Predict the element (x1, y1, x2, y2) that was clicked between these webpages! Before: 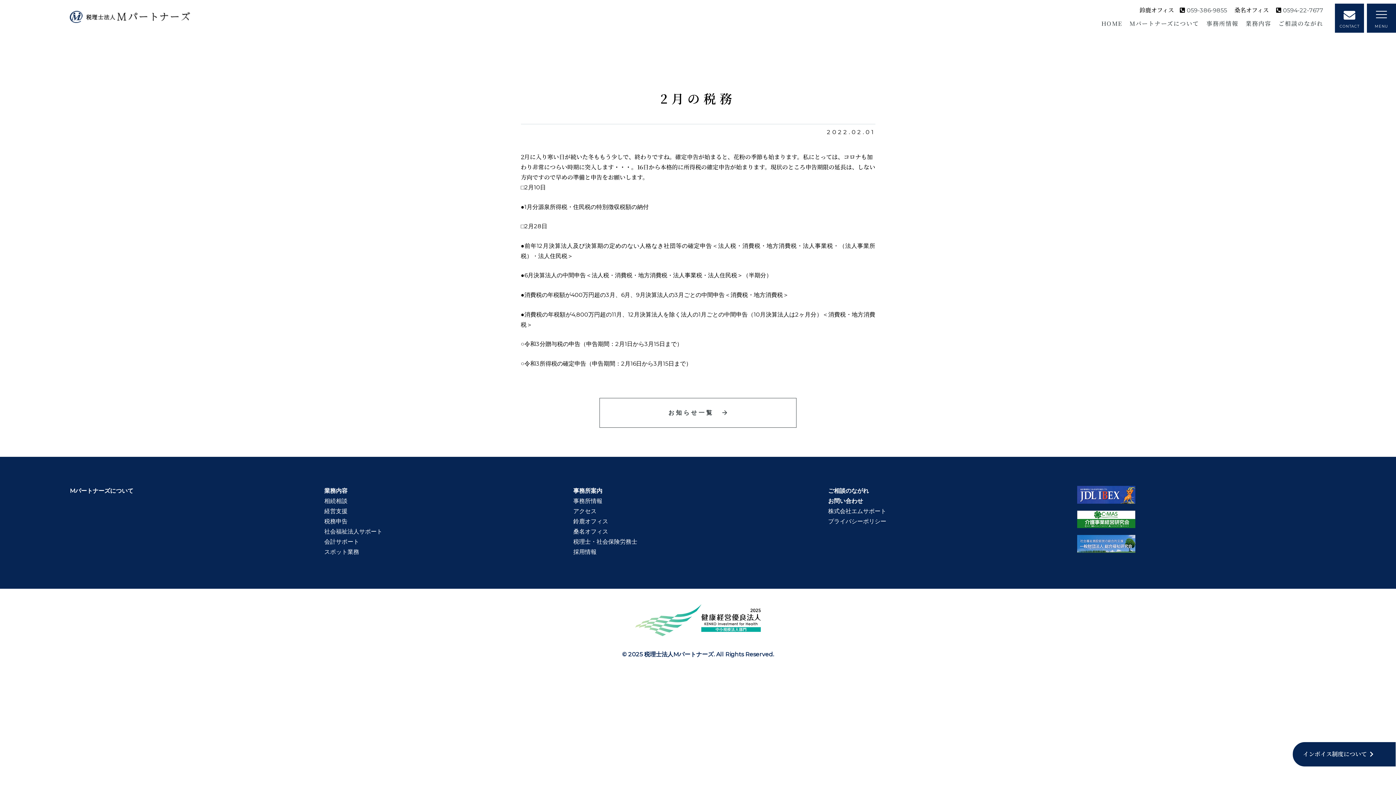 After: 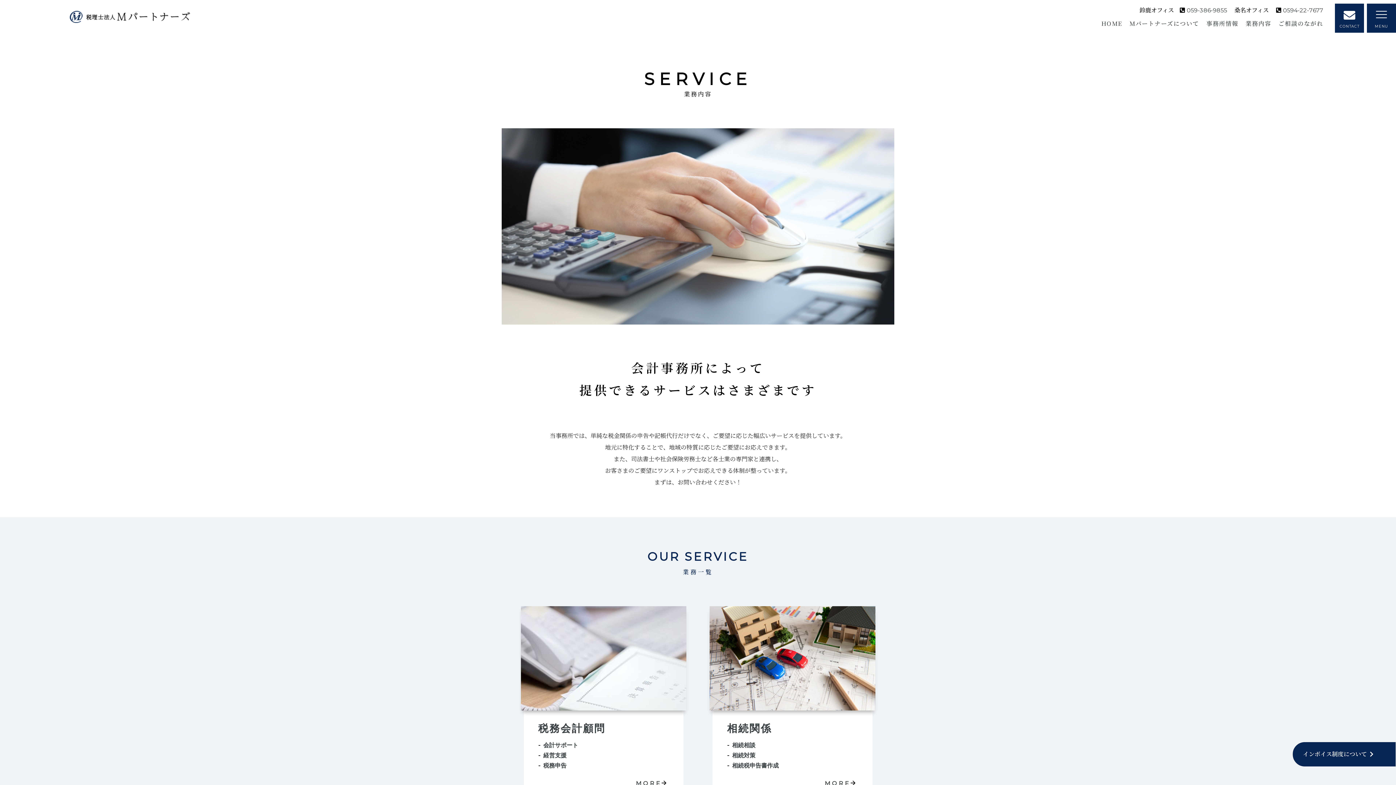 Action: label: 業務内容 bbox: (1245, 15, 1271, 31)